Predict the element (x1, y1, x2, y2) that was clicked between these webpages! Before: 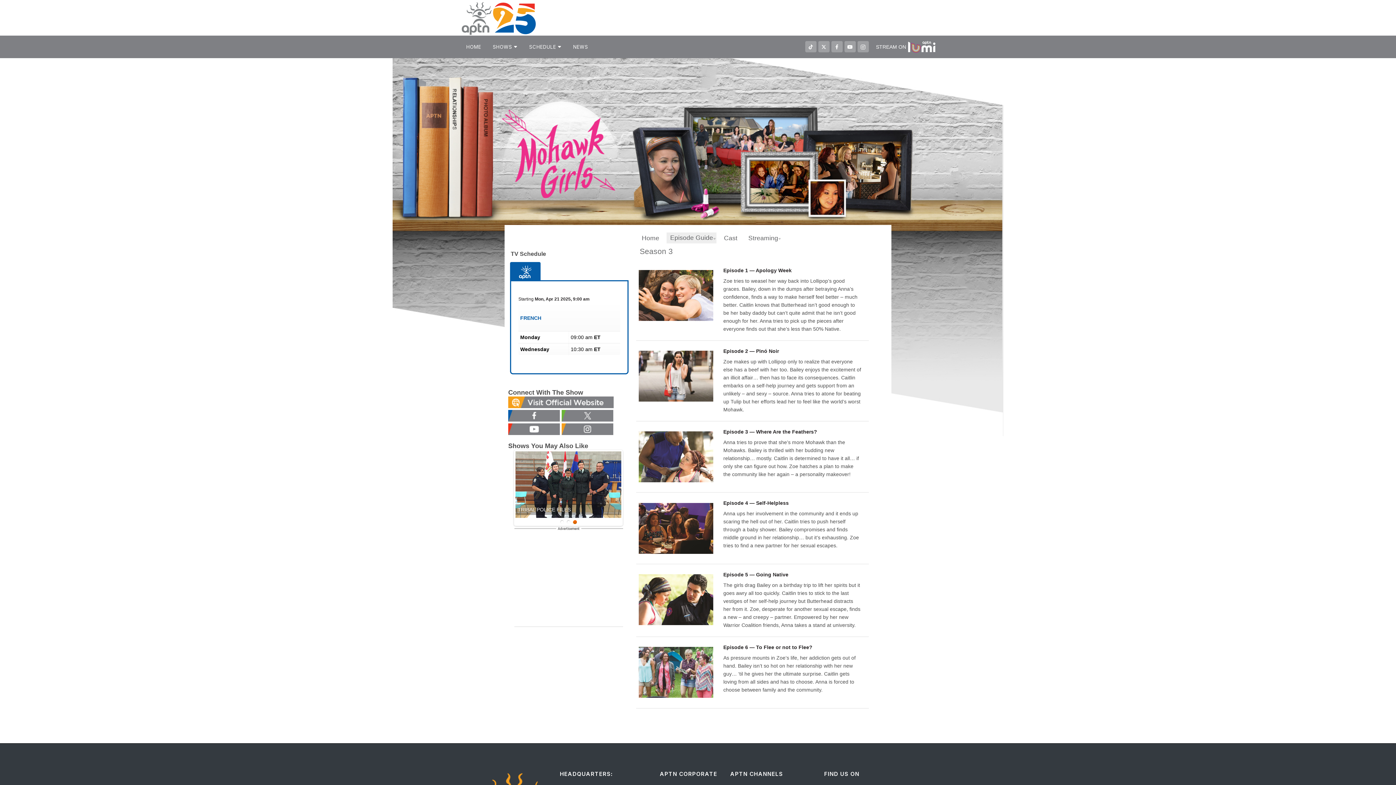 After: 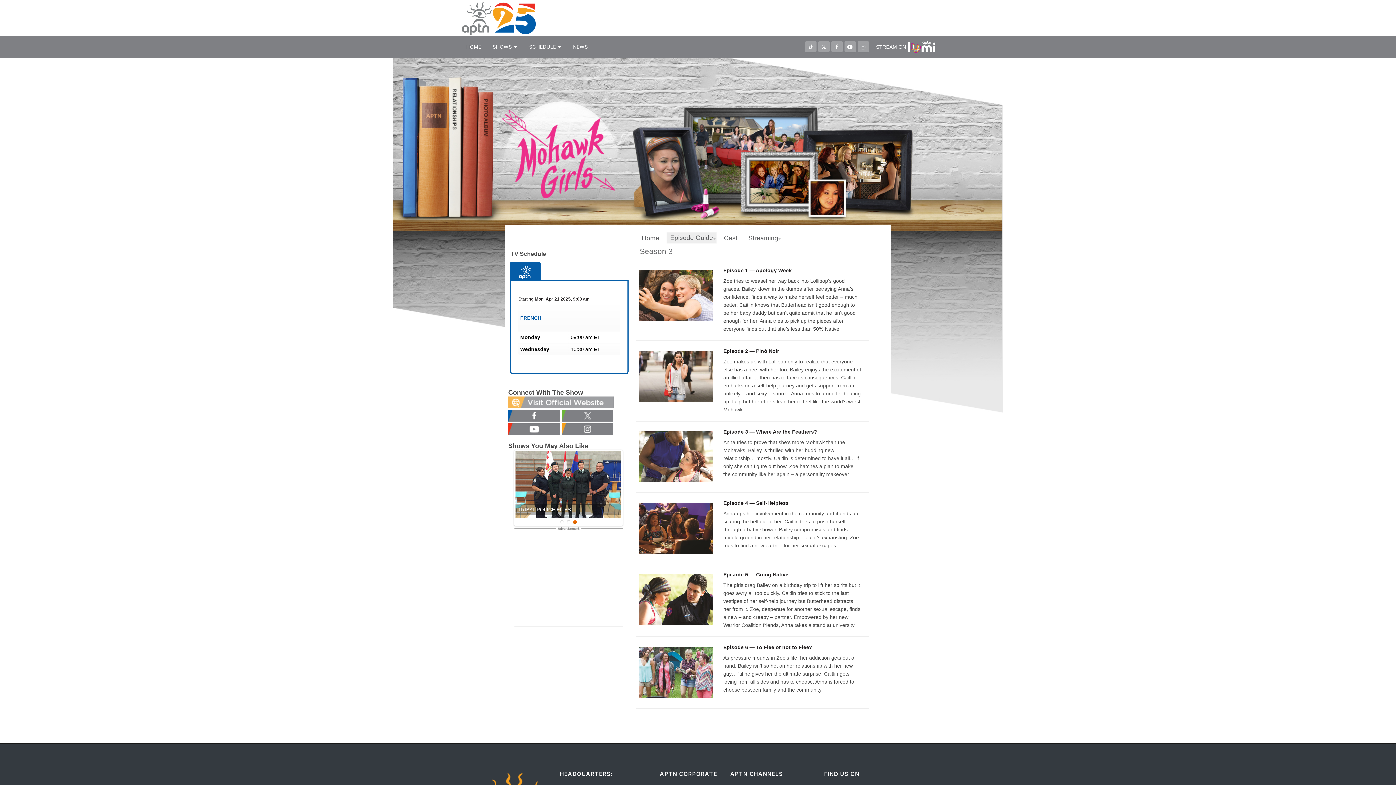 Action: bbox: (508, 401, 613, 407)